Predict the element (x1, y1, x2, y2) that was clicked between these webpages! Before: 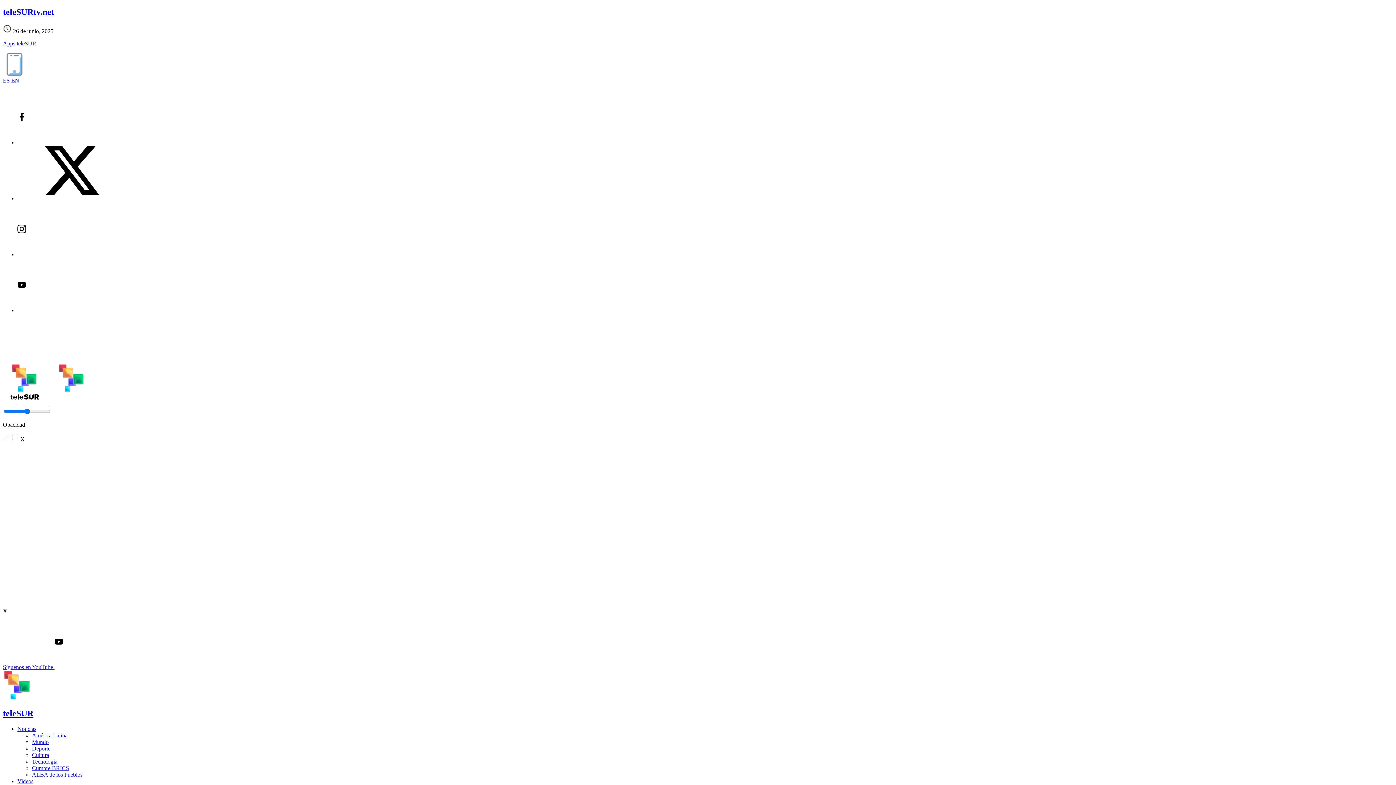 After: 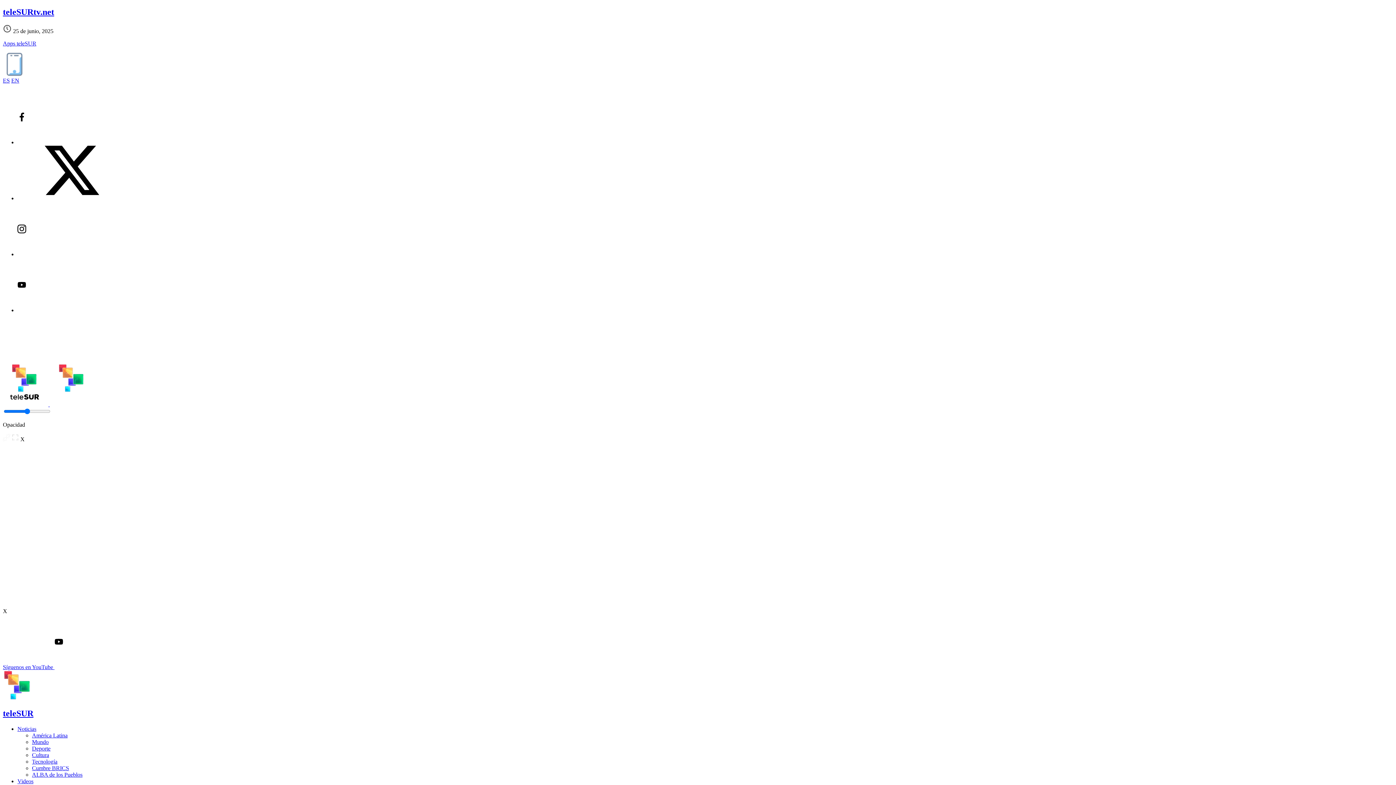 Action: label: Cumbre BRICS bbox: (32, 765, 69, 771)